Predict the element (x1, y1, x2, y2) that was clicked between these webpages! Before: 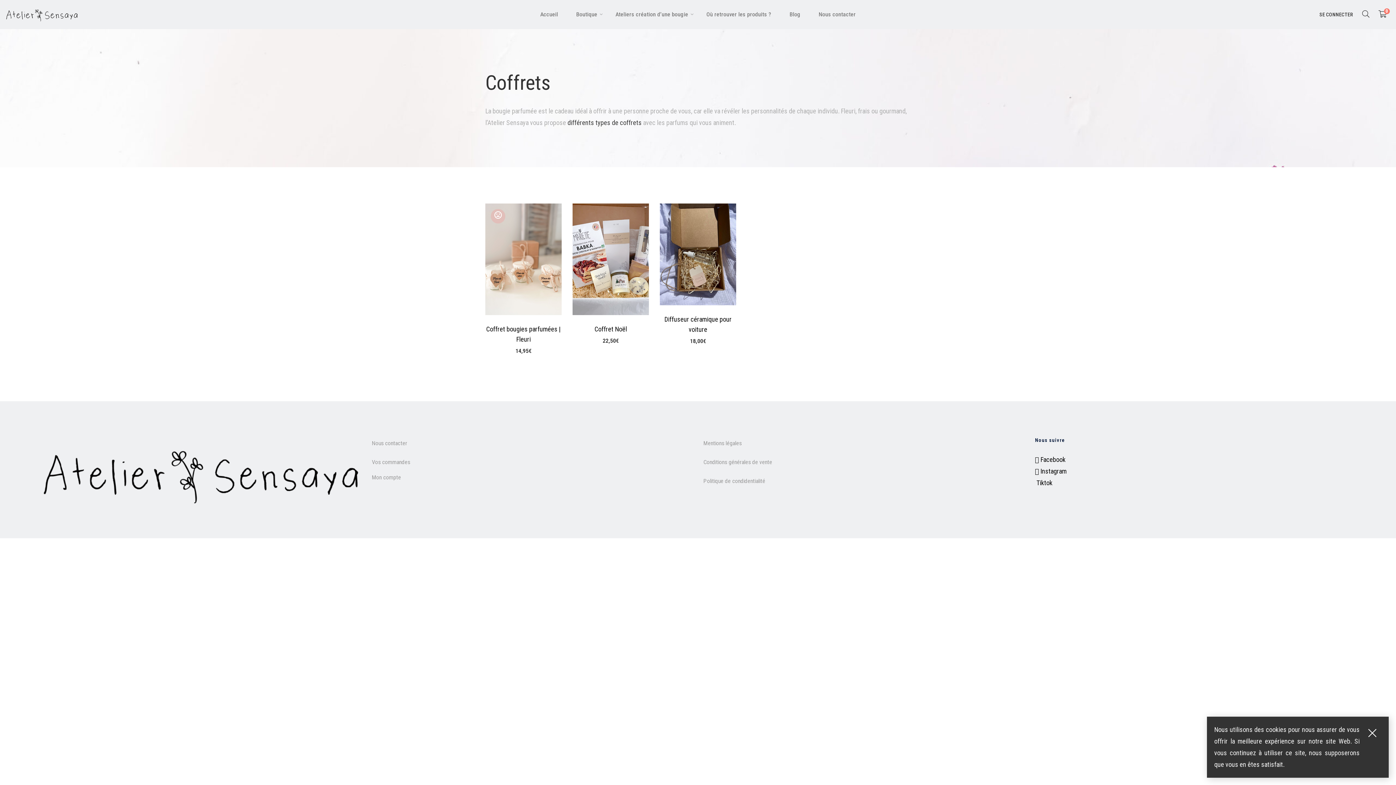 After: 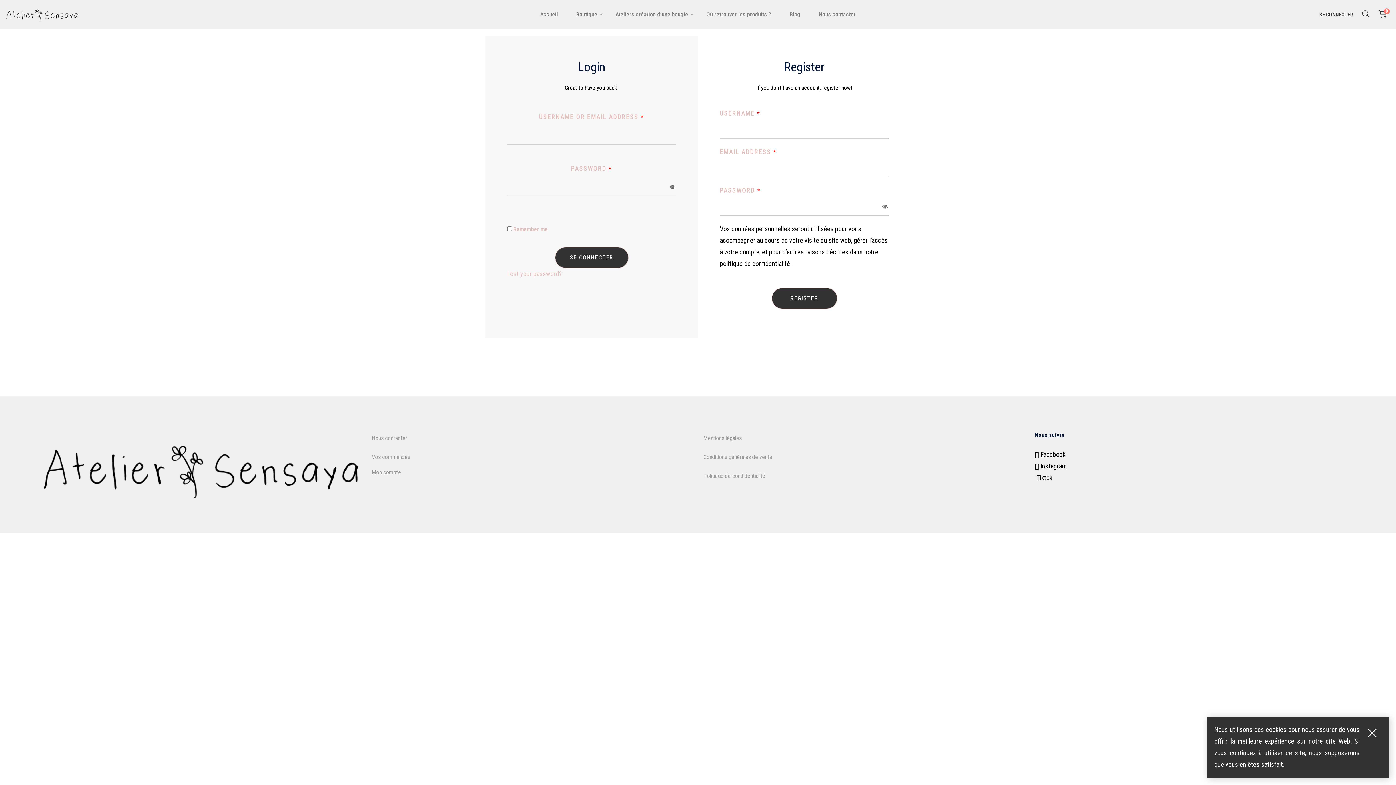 Action: bbox: (372, 474, 401, 481) label: Mon compte